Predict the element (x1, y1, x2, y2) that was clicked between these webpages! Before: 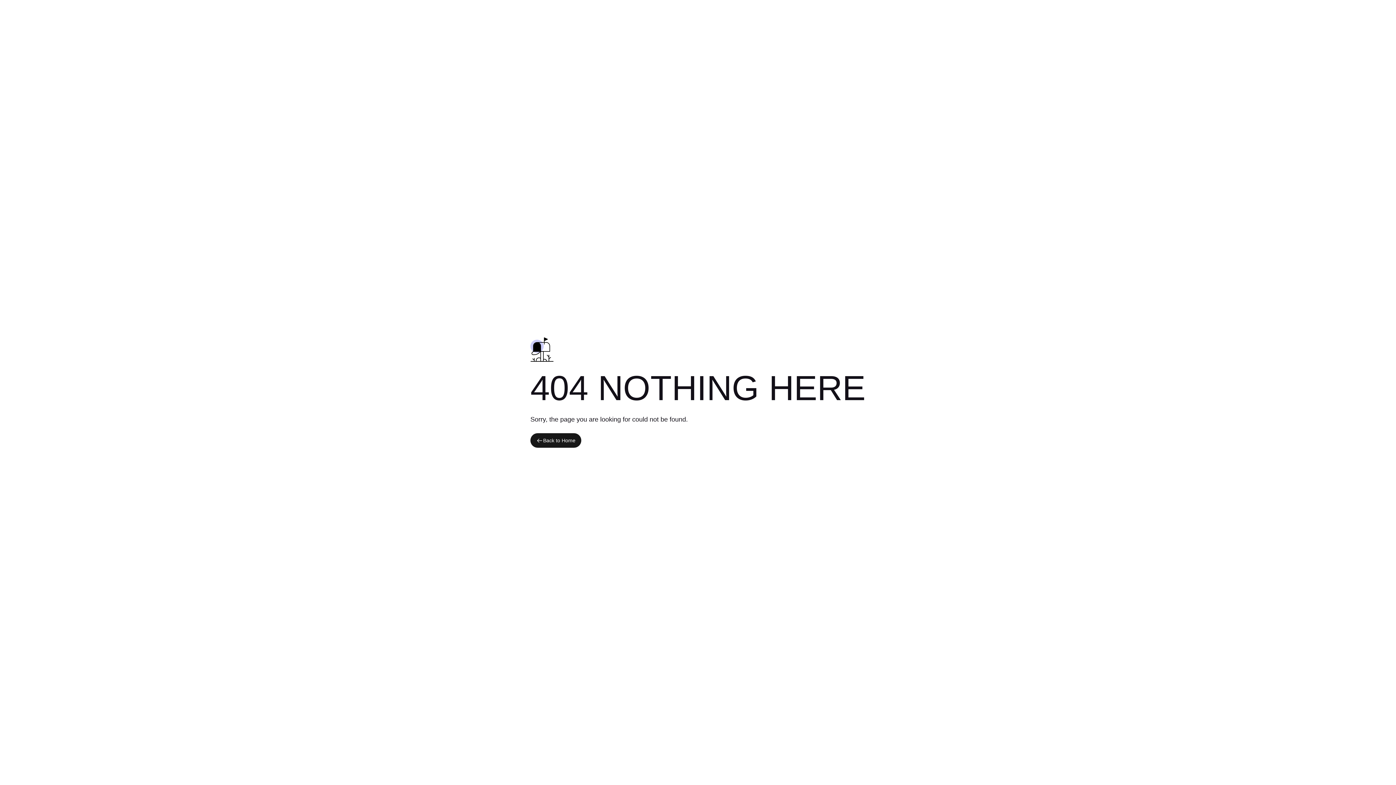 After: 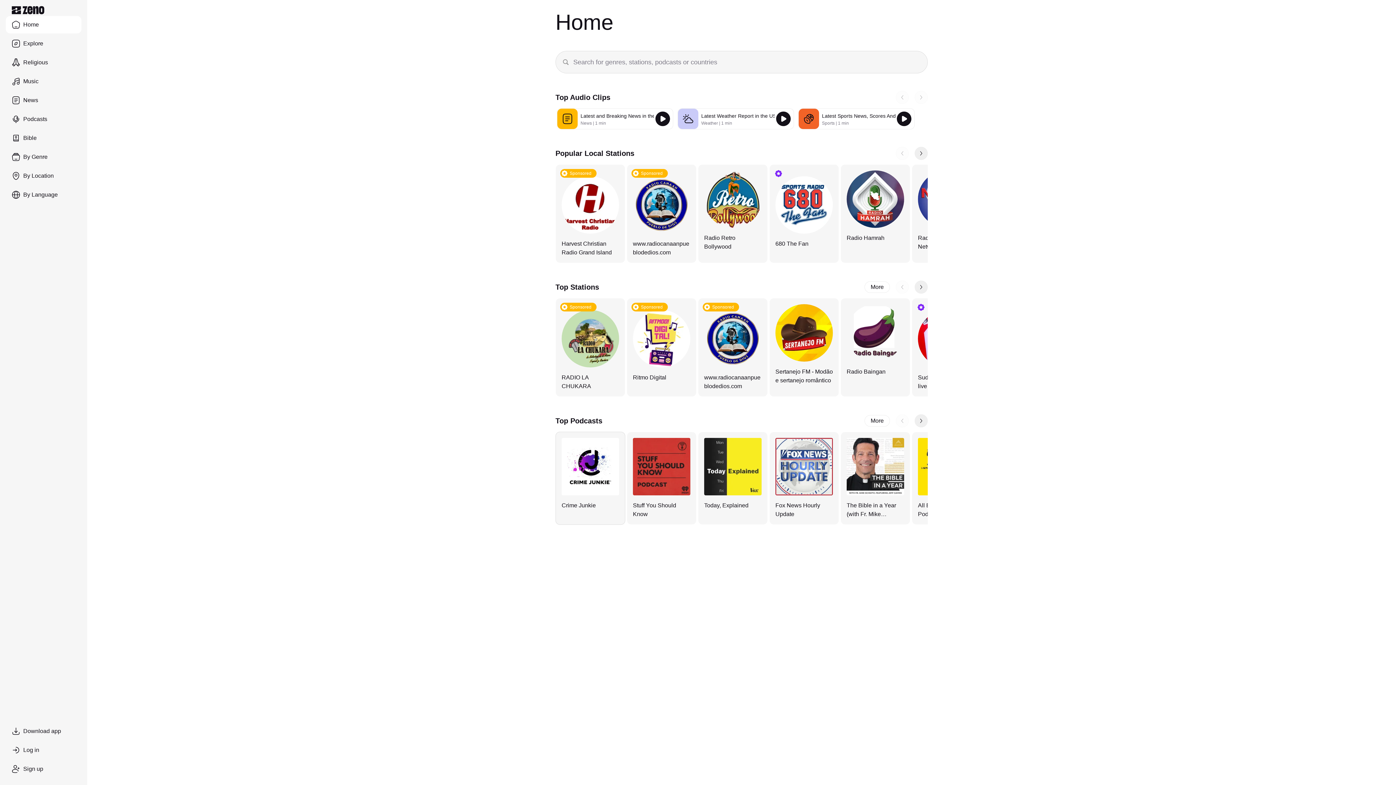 Action: bbox: (530, 433, 581, 448) label: Back to Home